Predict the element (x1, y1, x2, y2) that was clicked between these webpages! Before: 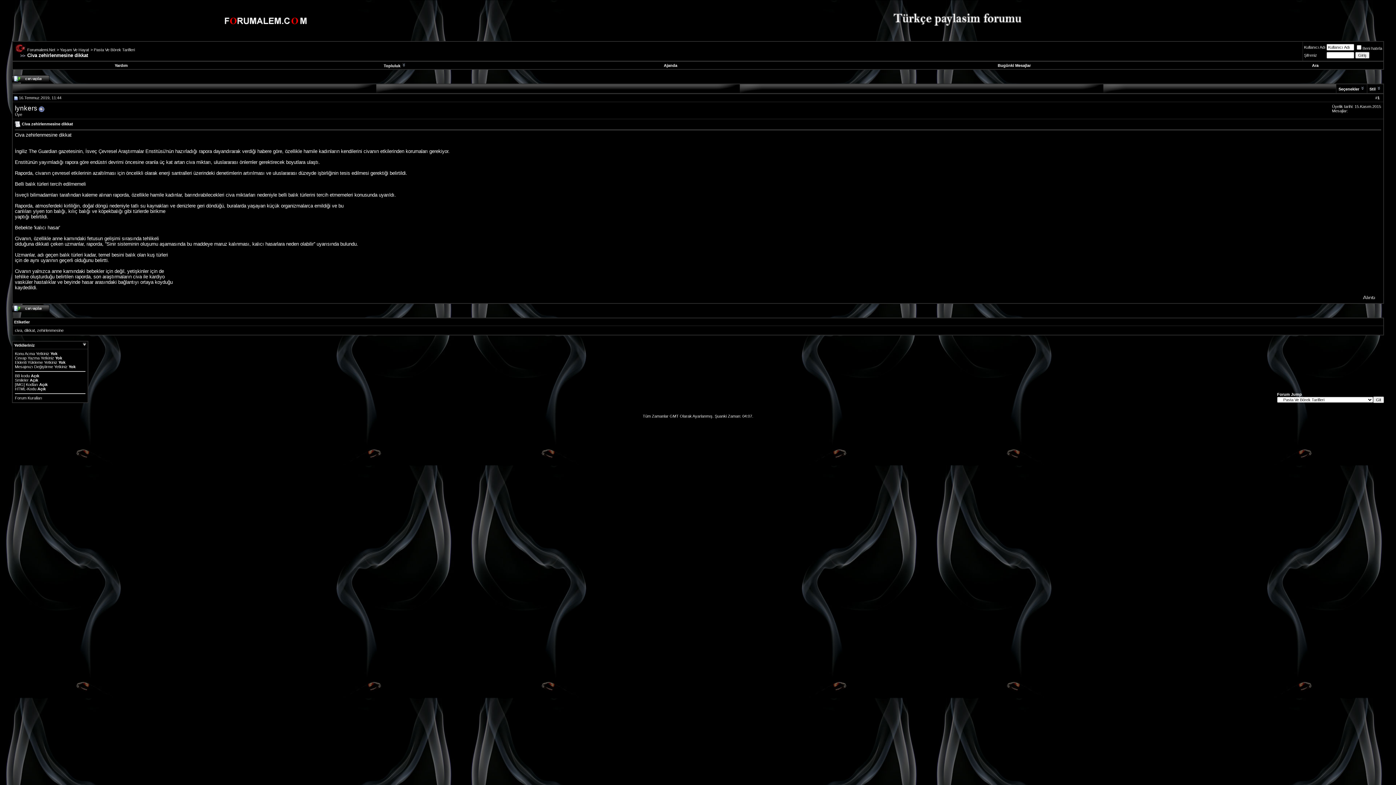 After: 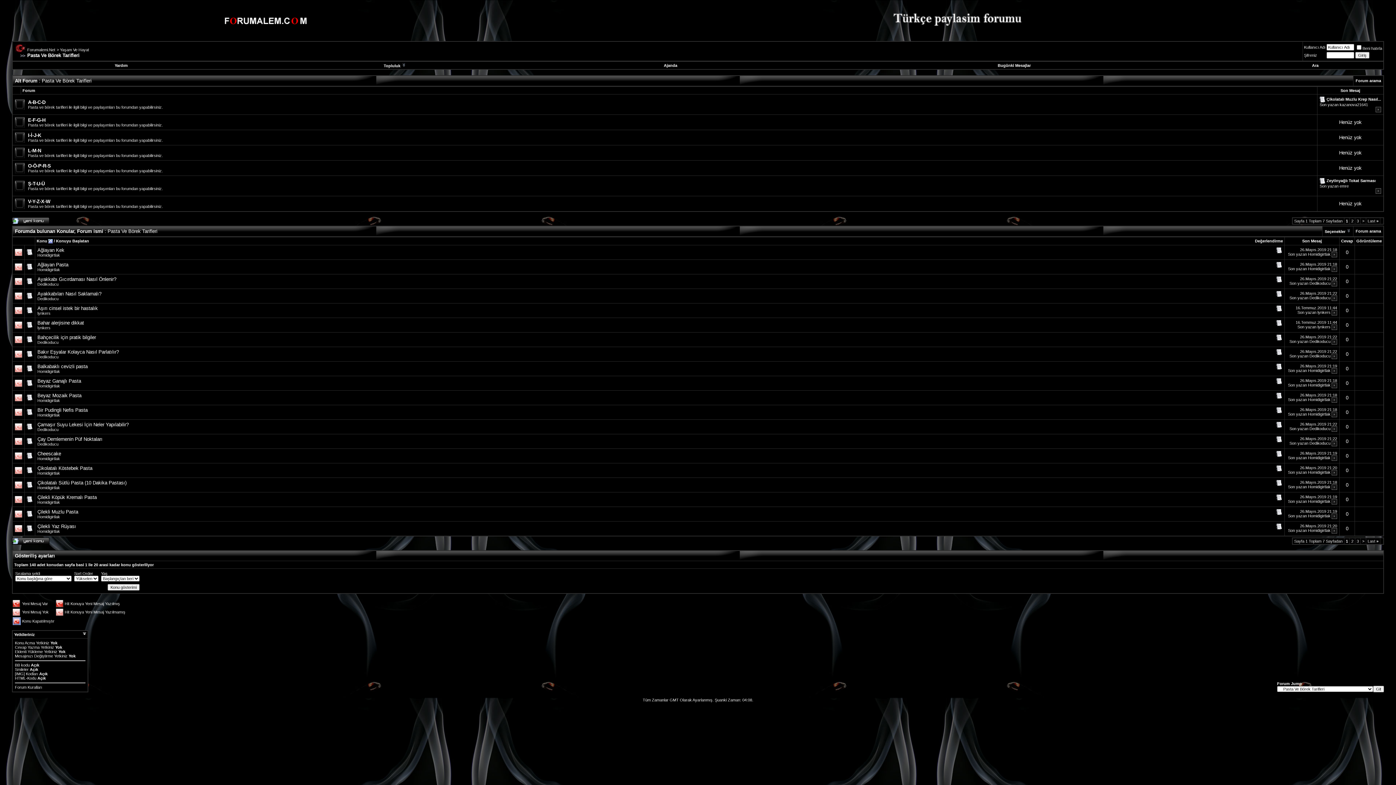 Action: bbox: (93, 47, 134, 52) label: Pasta Ve Börek Tarifleri